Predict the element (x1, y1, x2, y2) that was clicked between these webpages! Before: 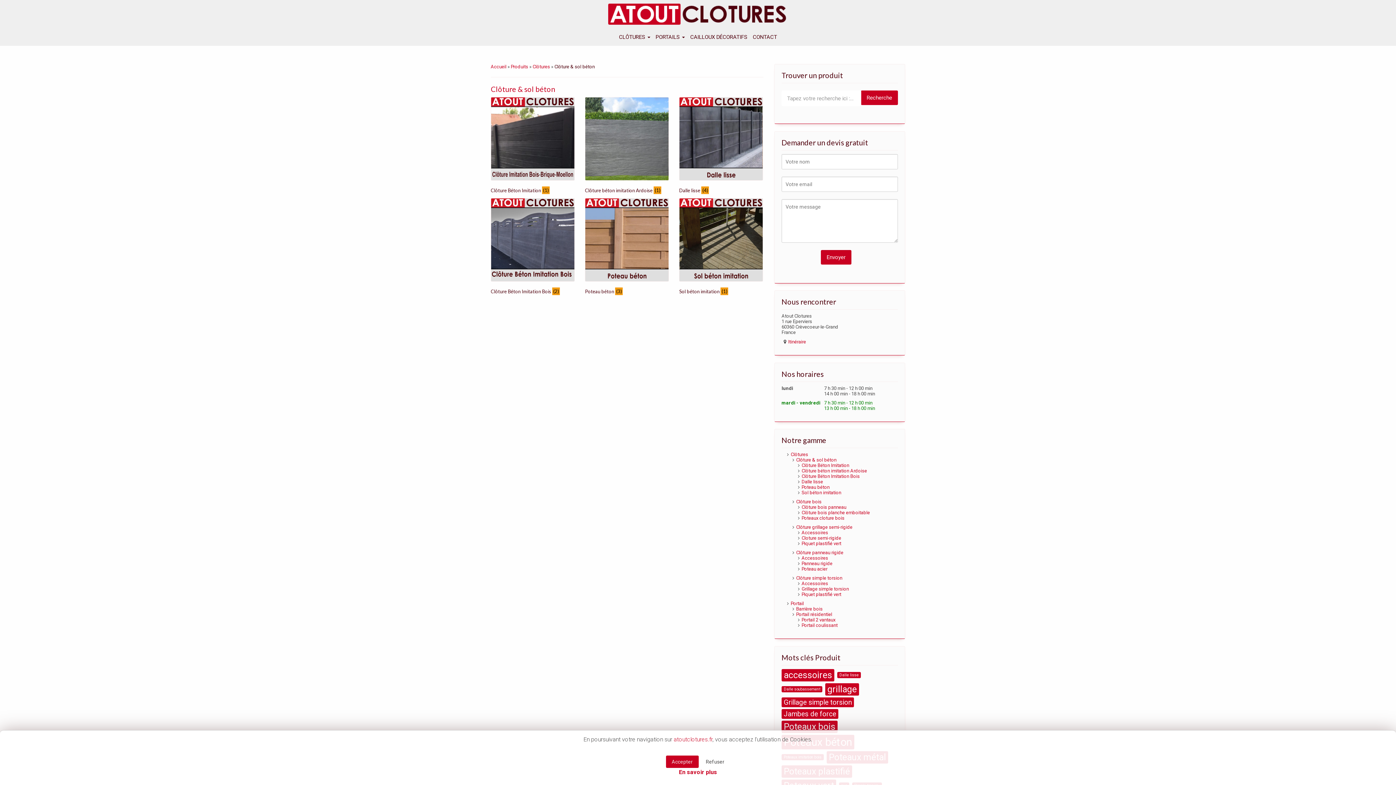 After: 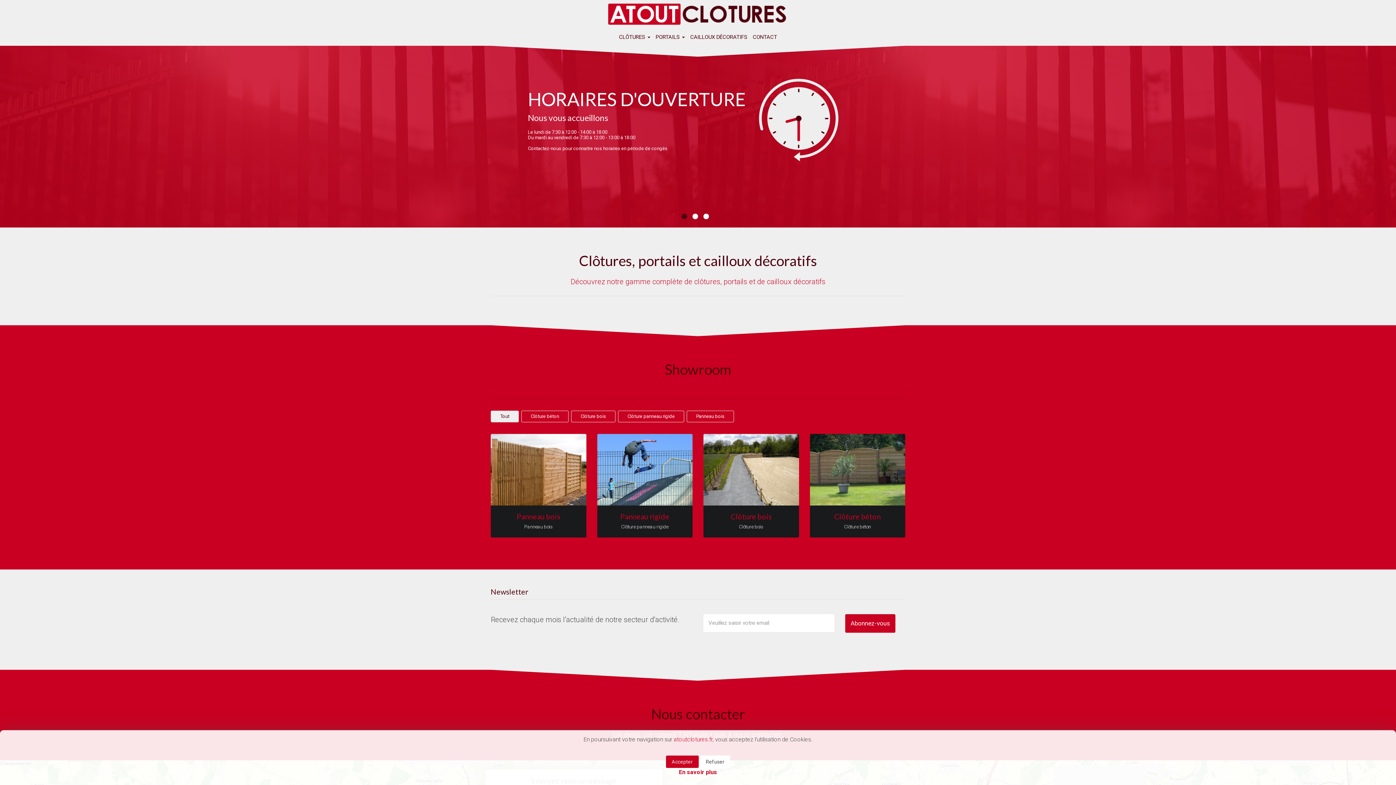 Action: bbox: (490, 64, 506, 69) label: Accueil